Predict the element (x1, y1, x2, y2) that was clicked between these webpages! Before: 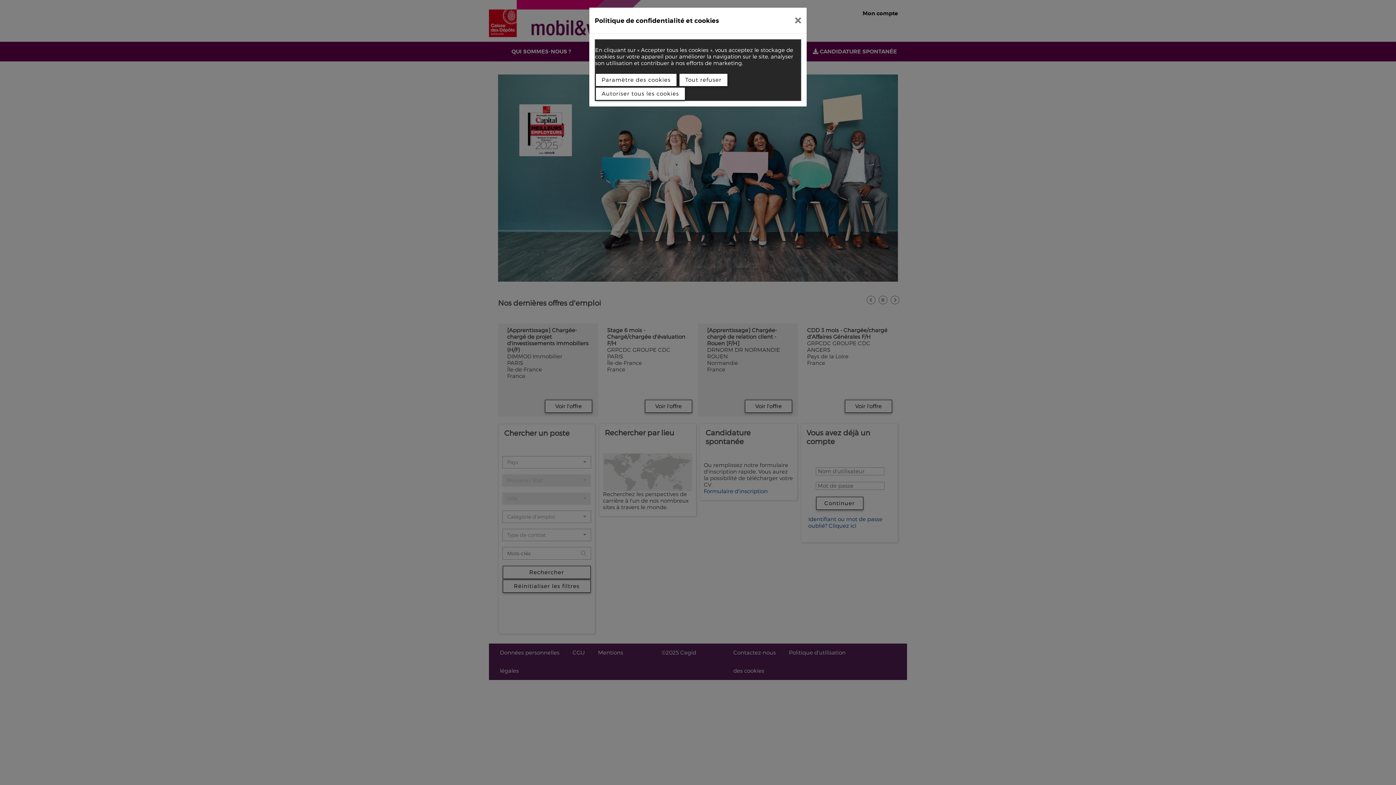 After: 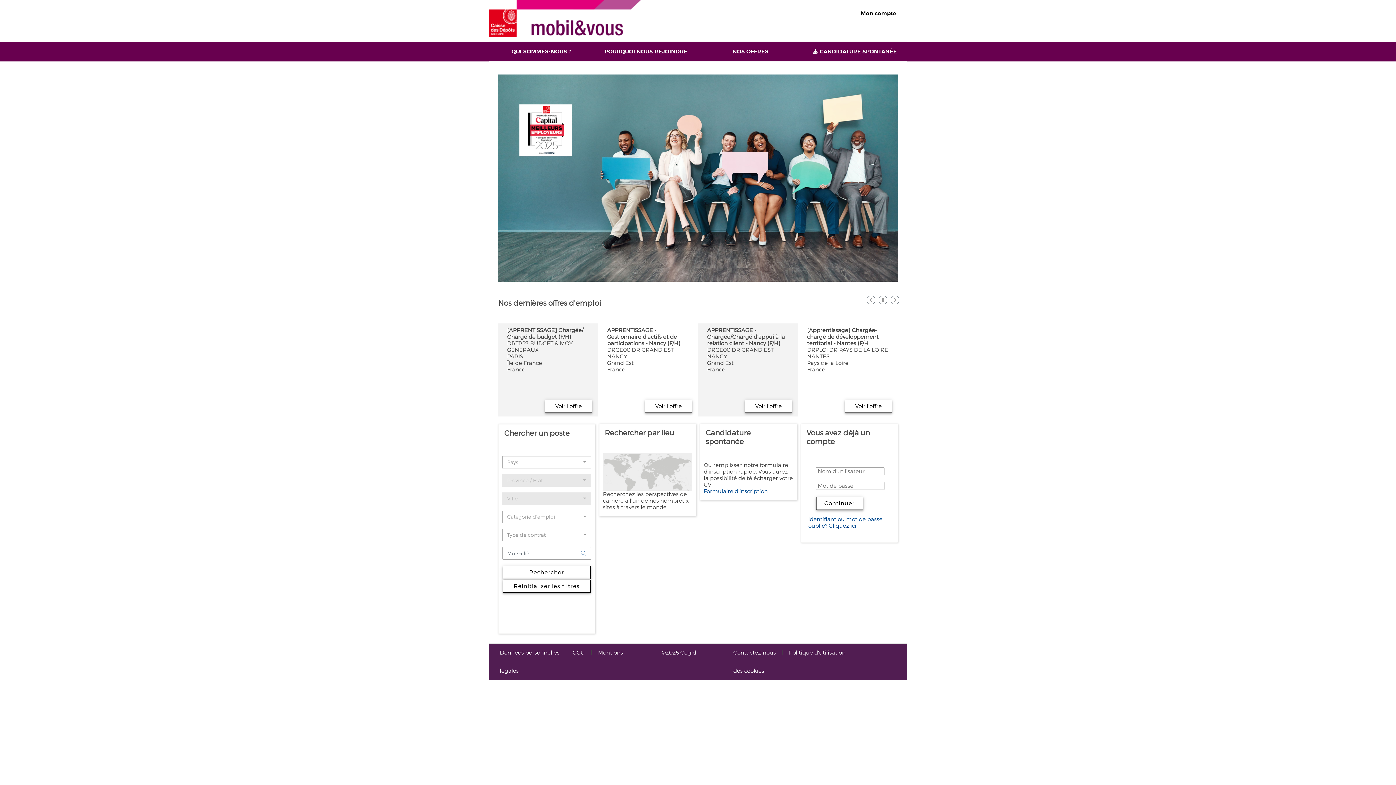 Action: bbox: (789, 10, 807, 30)